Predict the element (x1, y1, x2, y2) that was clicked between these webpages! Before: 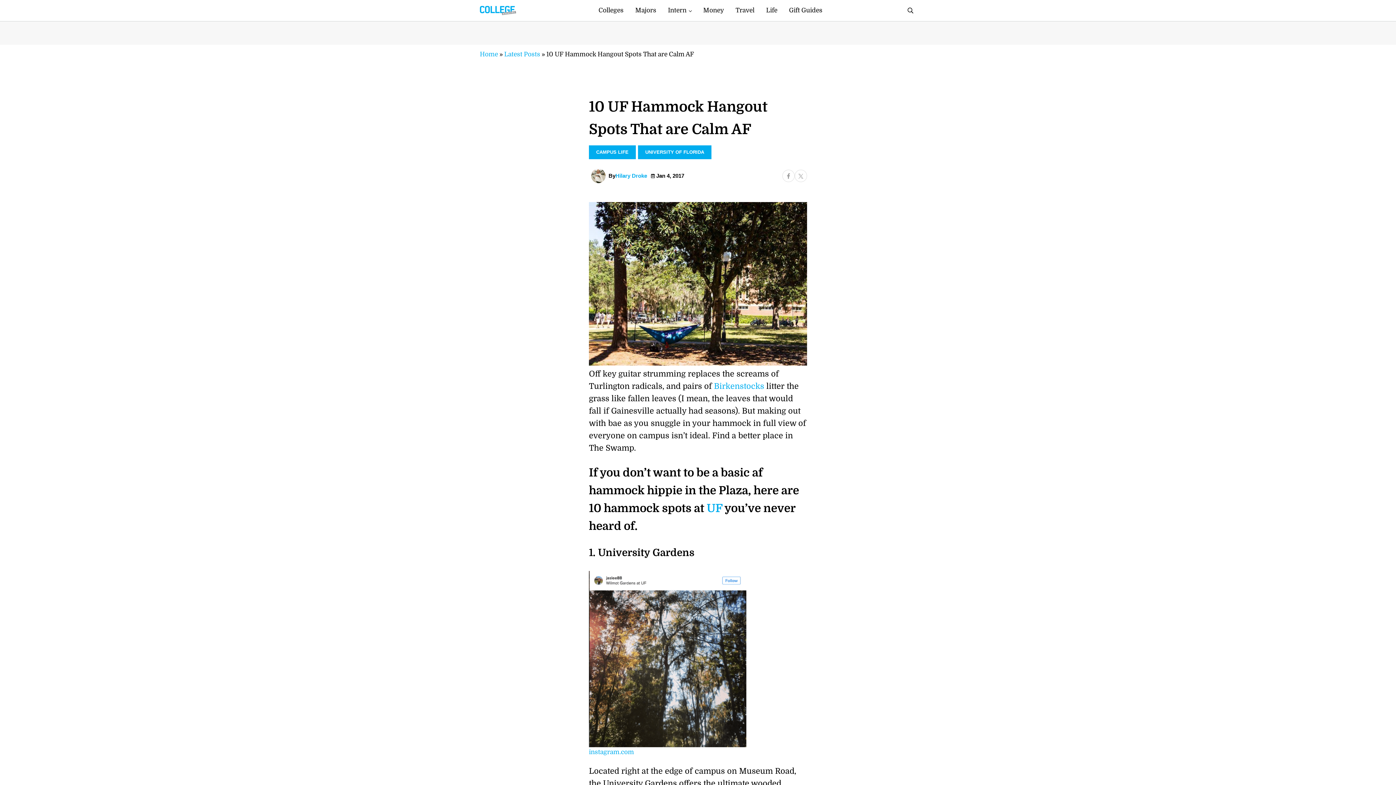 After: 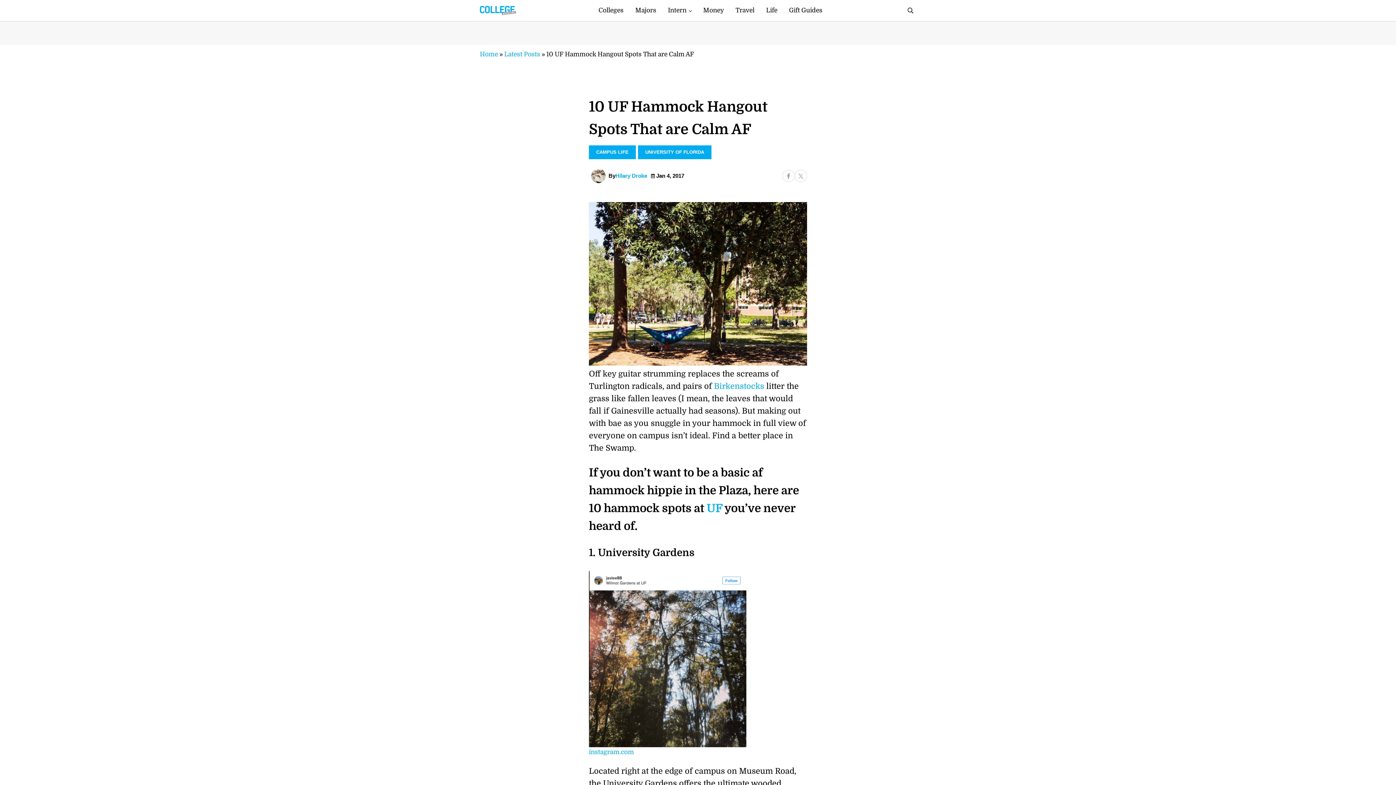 Action: bbox: (589, 749, 634, 756) label: instagram.com